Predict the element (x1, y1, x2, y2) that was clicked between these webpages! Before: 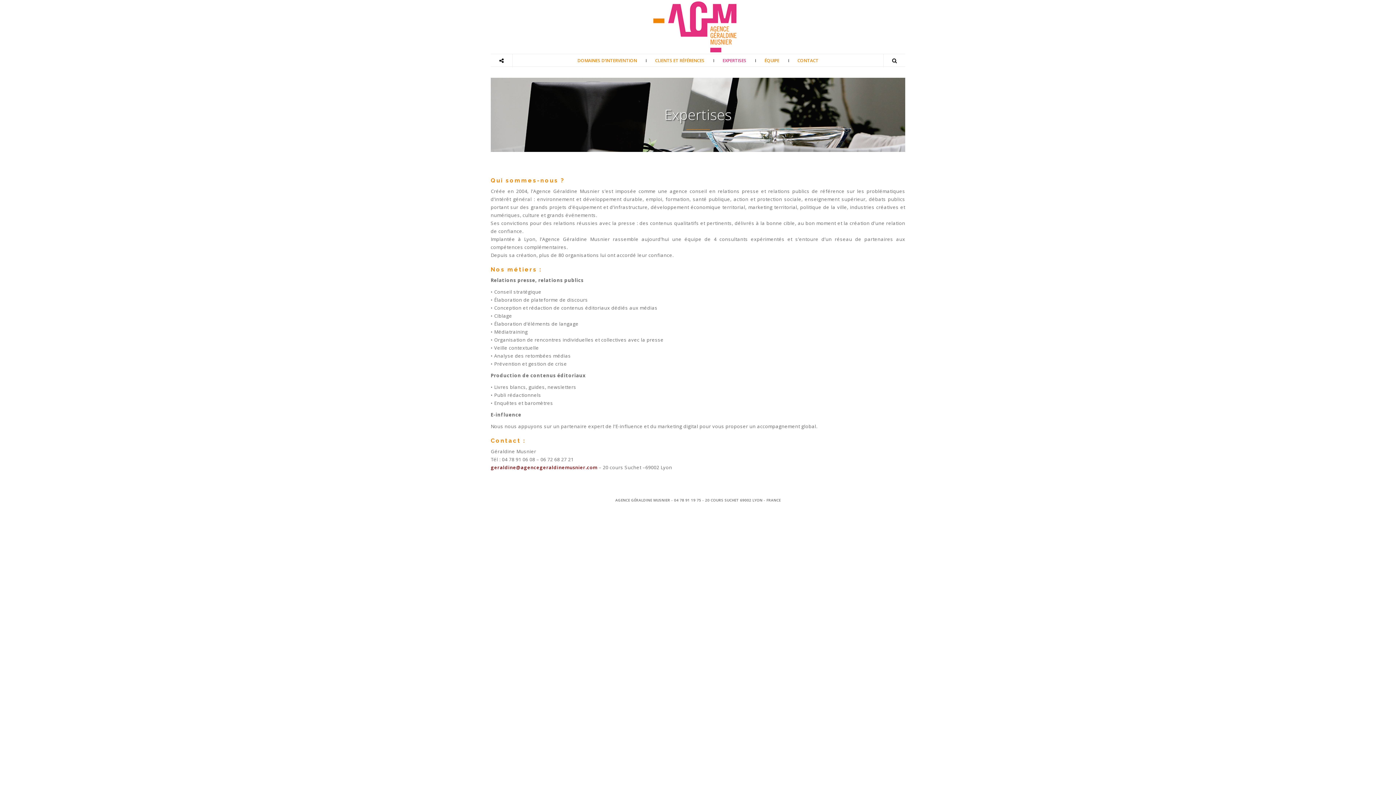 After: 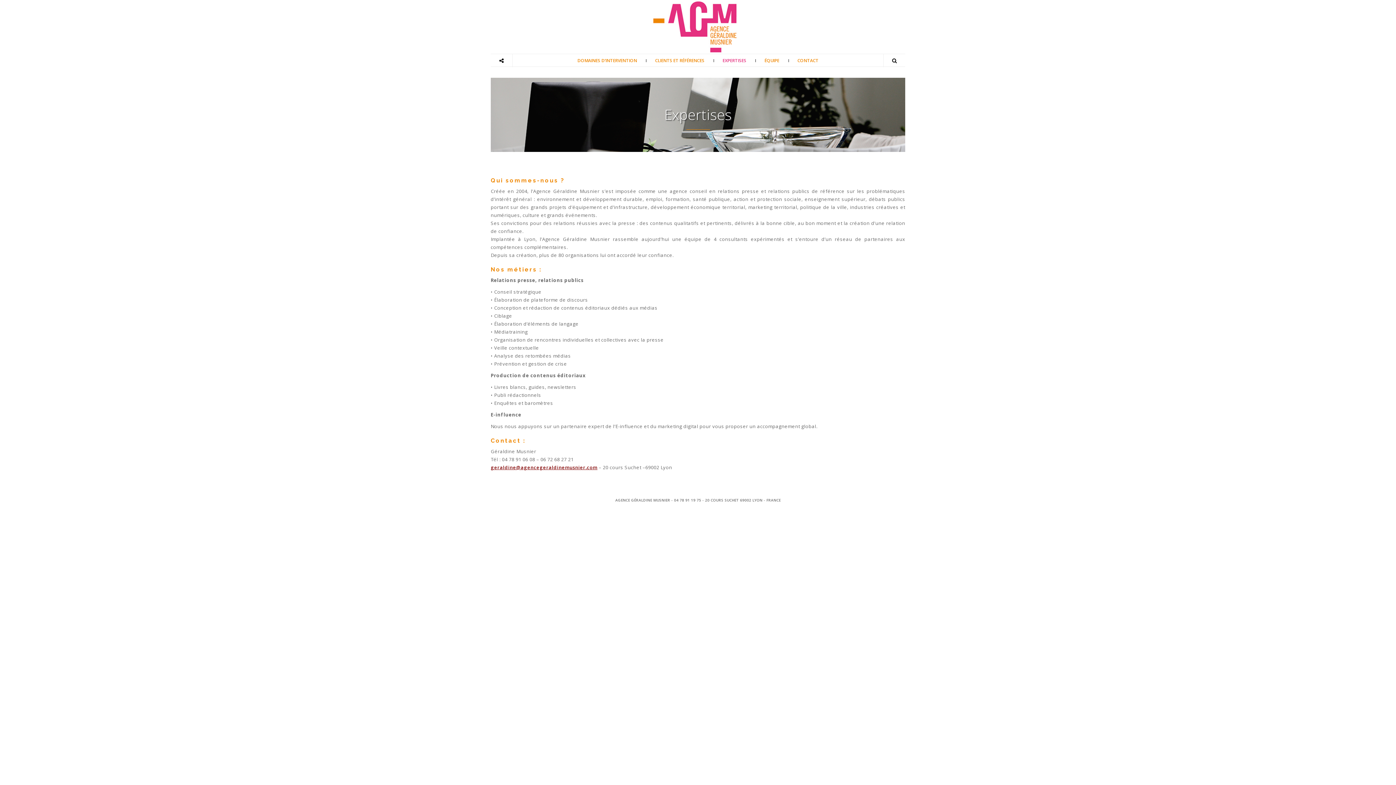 Action: bbox: (490, 464, 597, 470) label: geraldine@agencegeraldinemusnier.com